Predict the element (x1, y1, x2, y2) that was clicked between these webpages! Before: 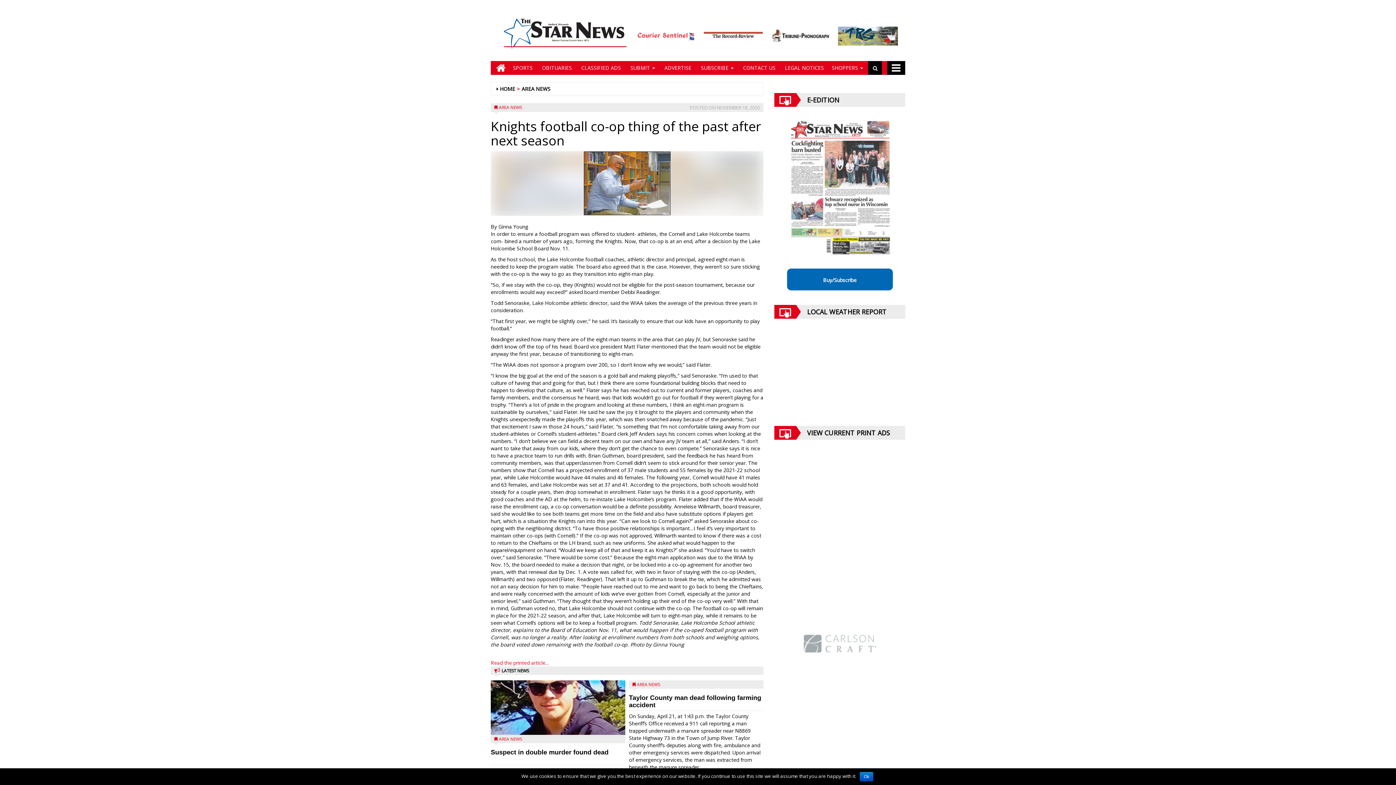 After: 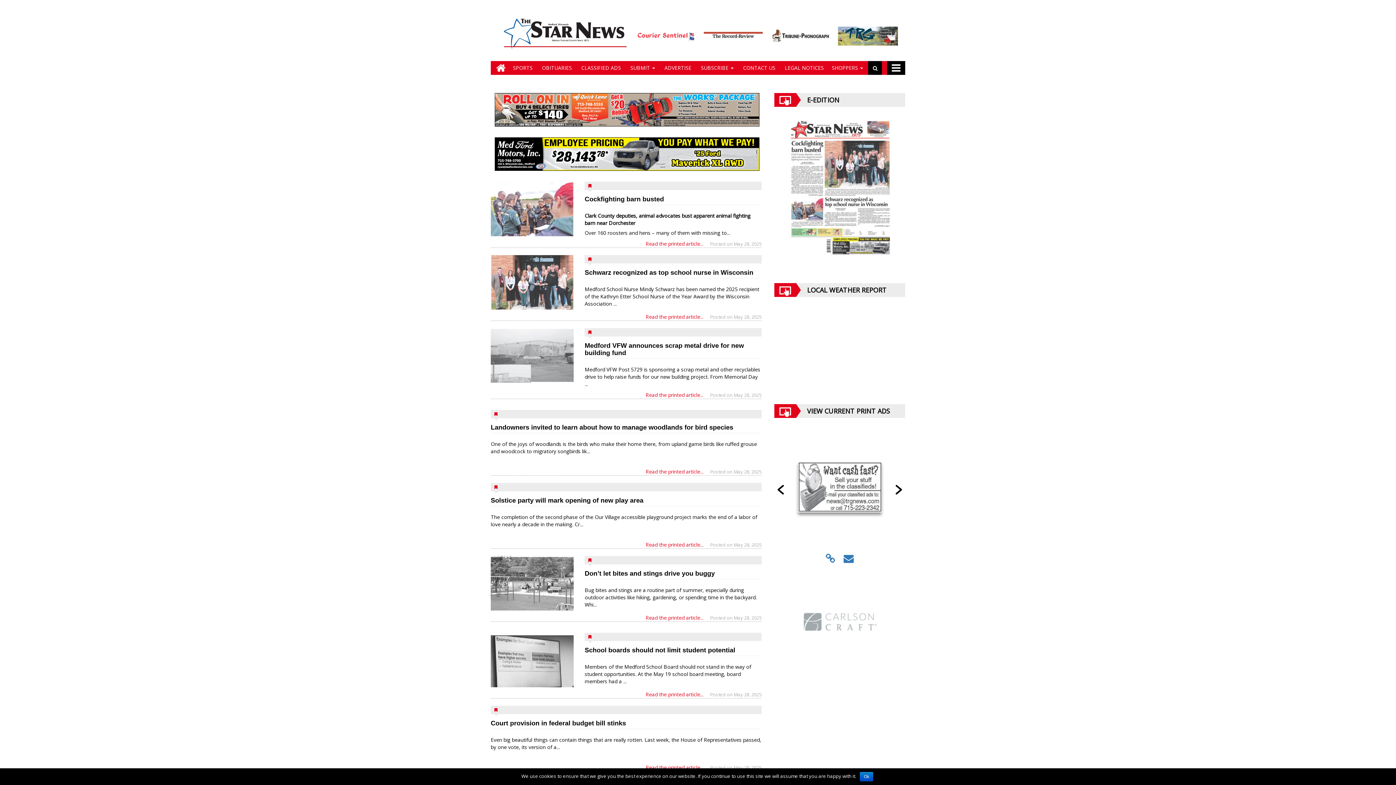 Action: bbox: (500, 85, 515, 92) label: HOME